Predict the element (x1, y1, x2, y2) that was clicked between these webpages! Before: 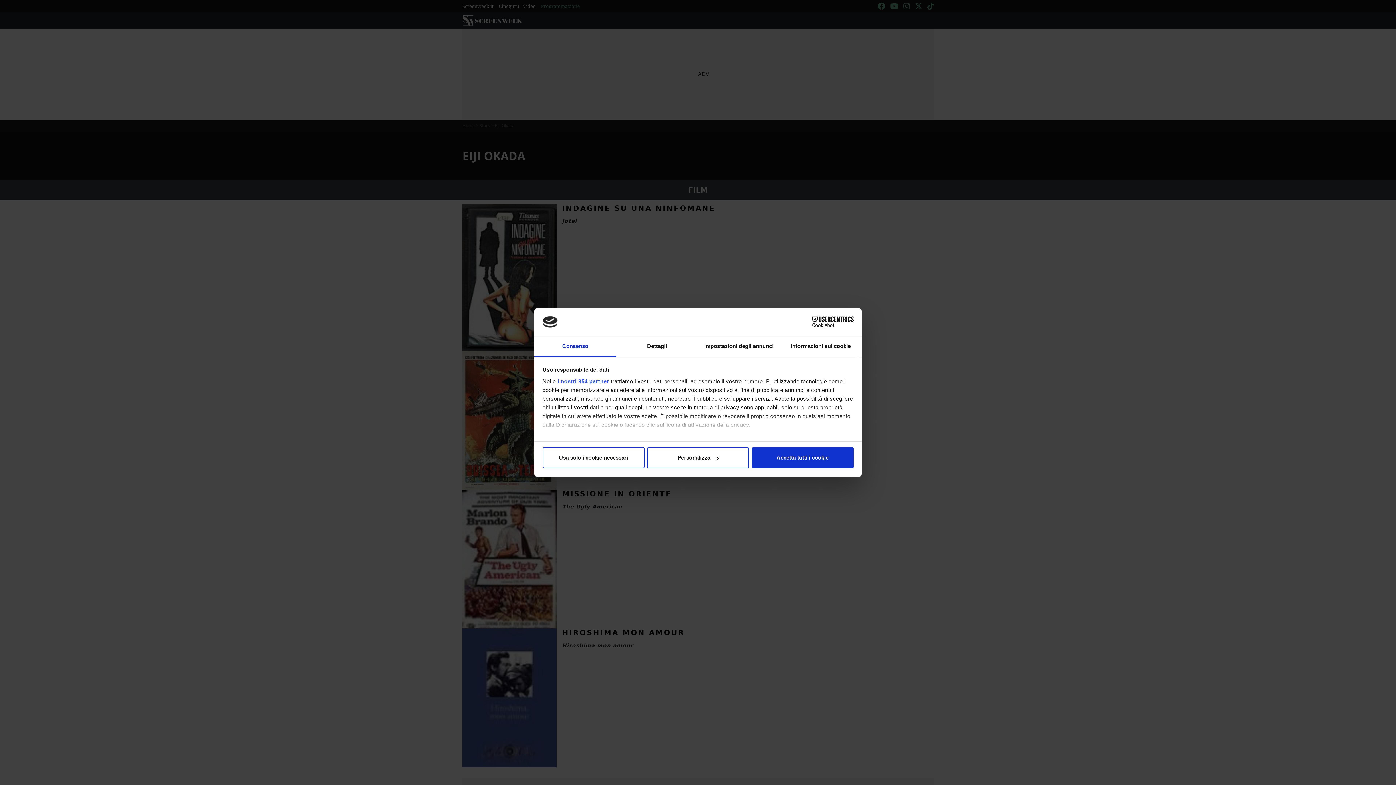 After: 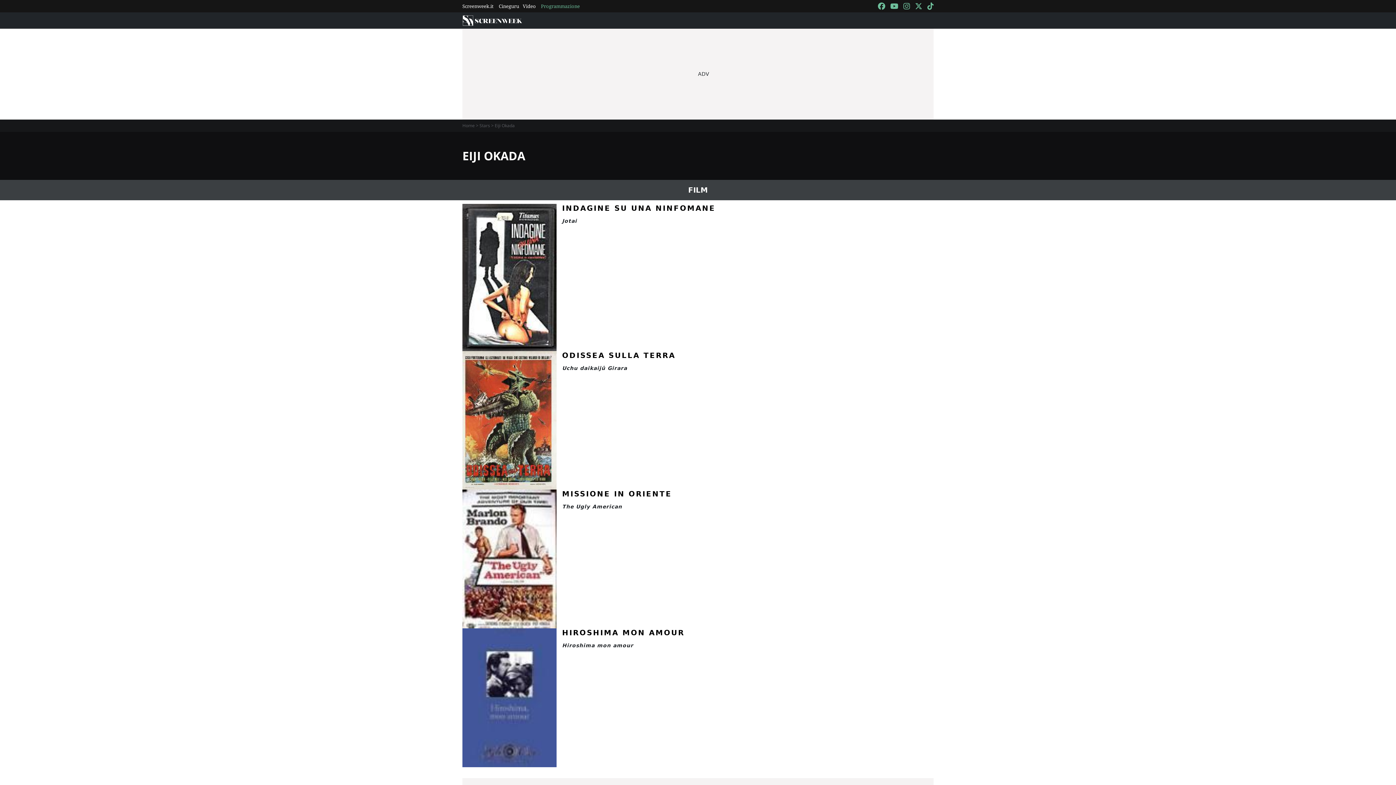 Action: bbox: (751, 447, 853, 468) label: Accetta tutti i cookie